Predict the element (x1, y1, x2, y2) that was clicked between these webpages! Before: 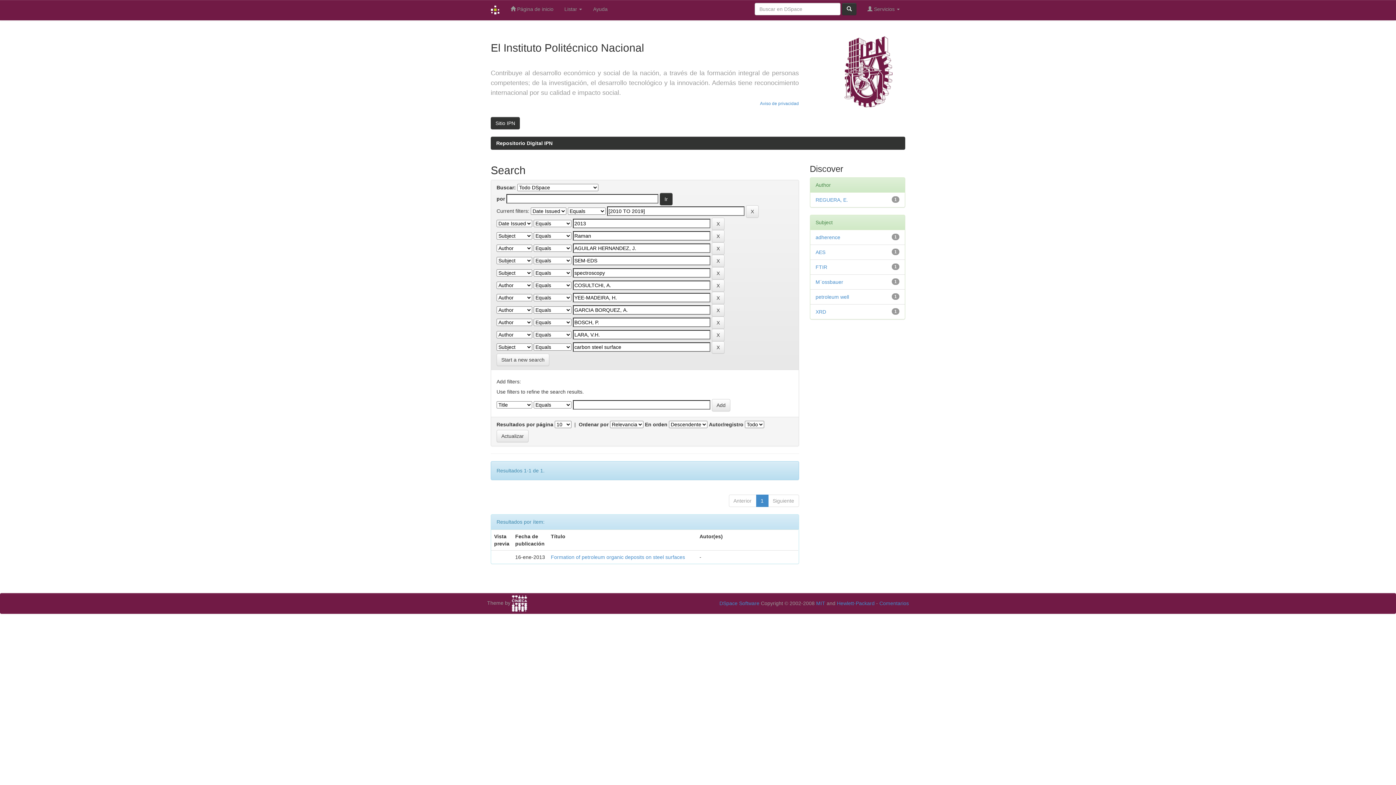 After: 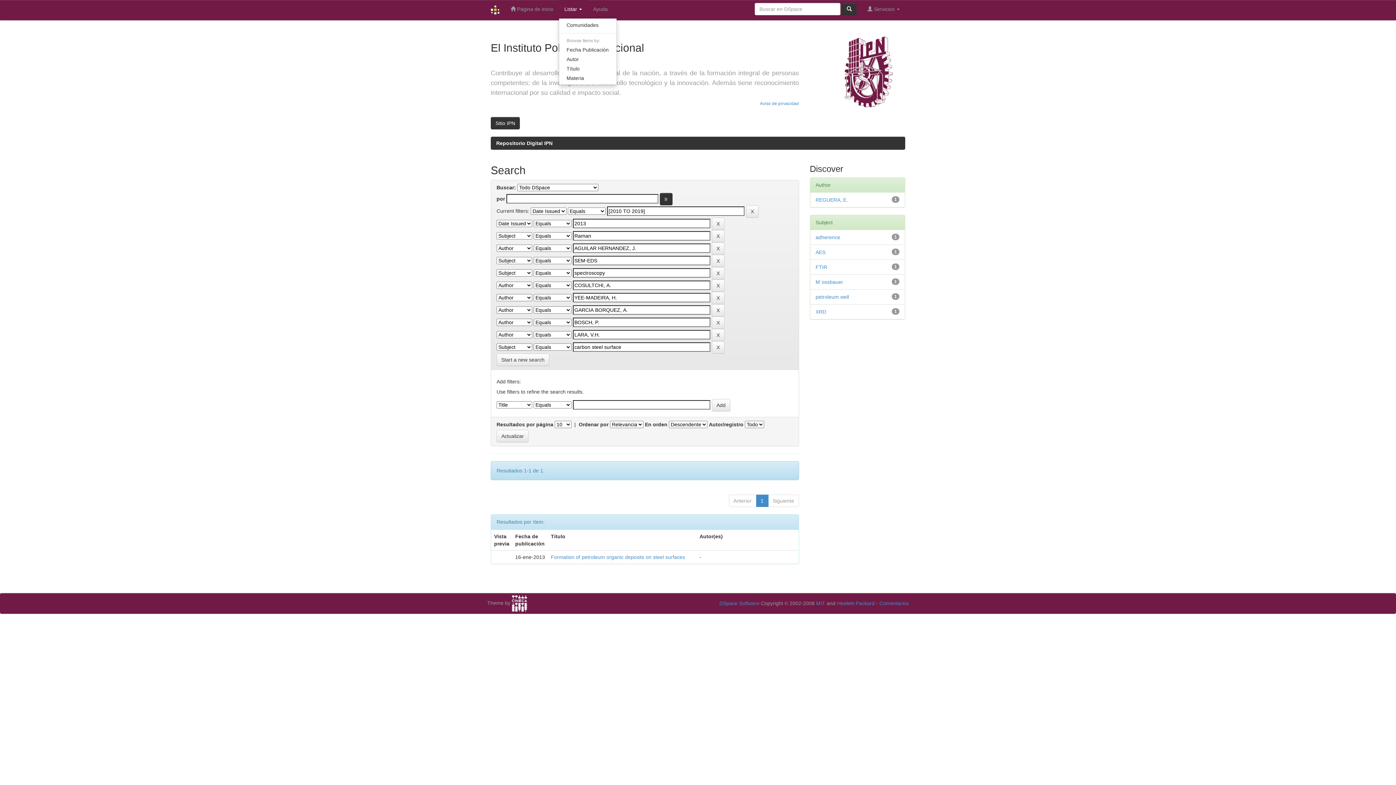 Action: bbox: (559, 0, 587, 18) label: Listar 